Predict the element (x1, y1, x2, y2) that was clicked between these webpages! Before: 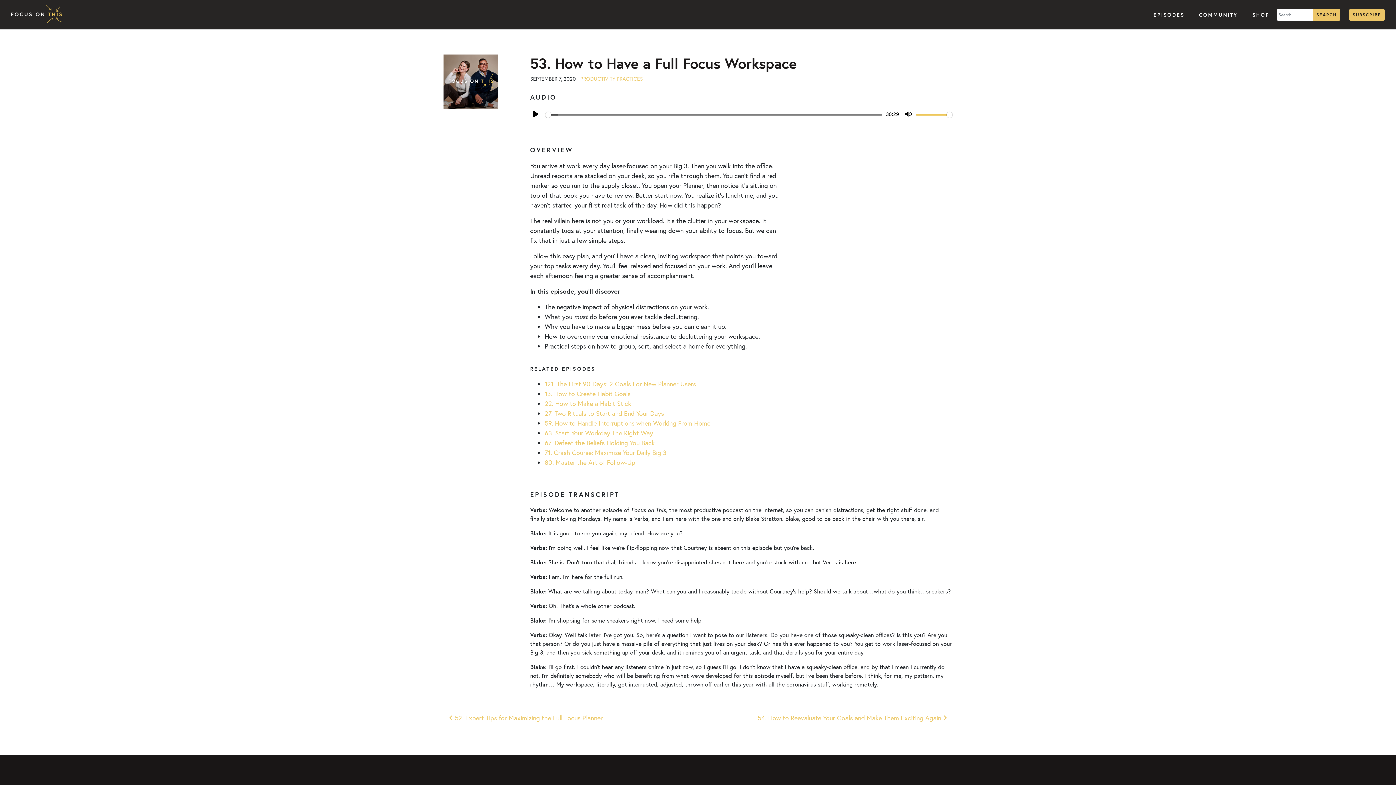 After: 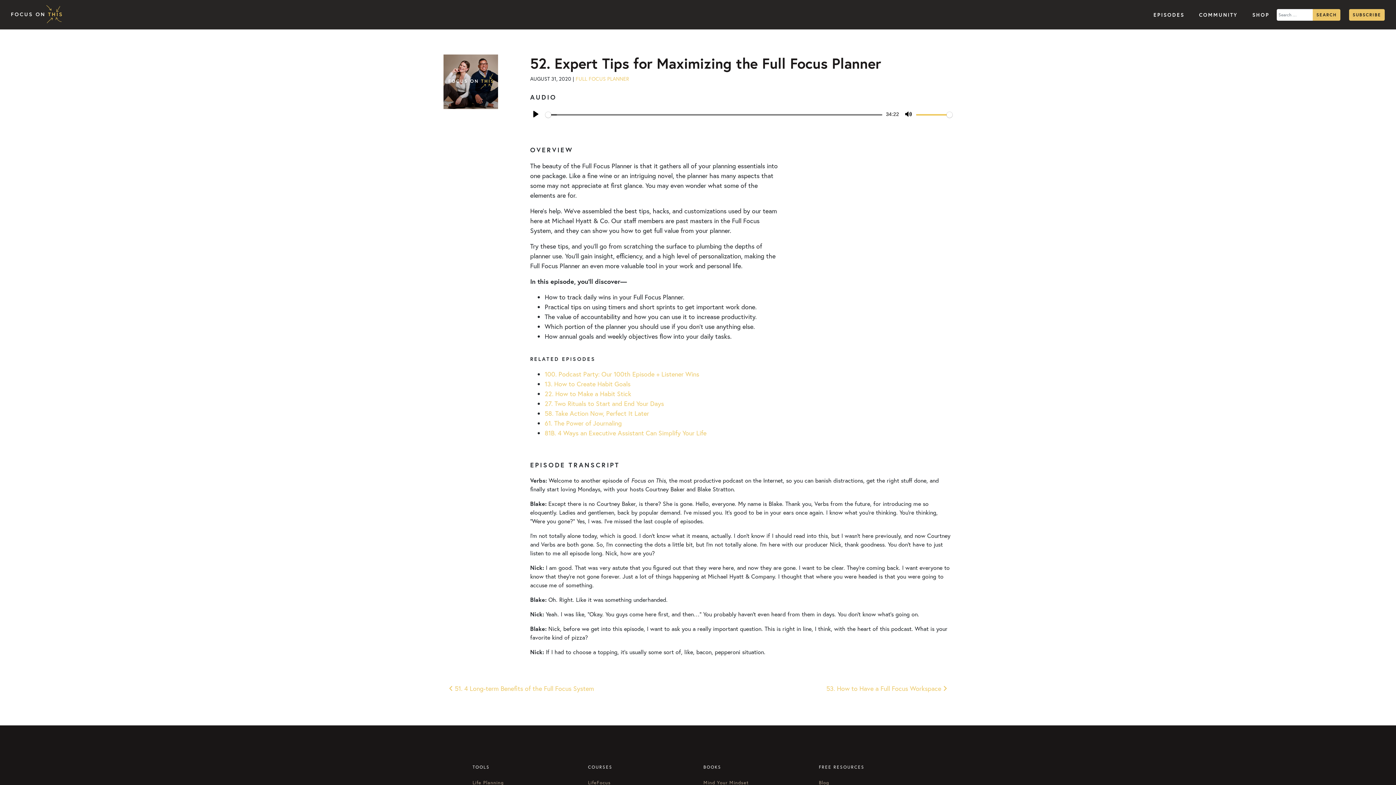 Action: bbox: (449, 713, 602, 722) label:  52. Expert Tips for Maximizing the Full Focus Planner